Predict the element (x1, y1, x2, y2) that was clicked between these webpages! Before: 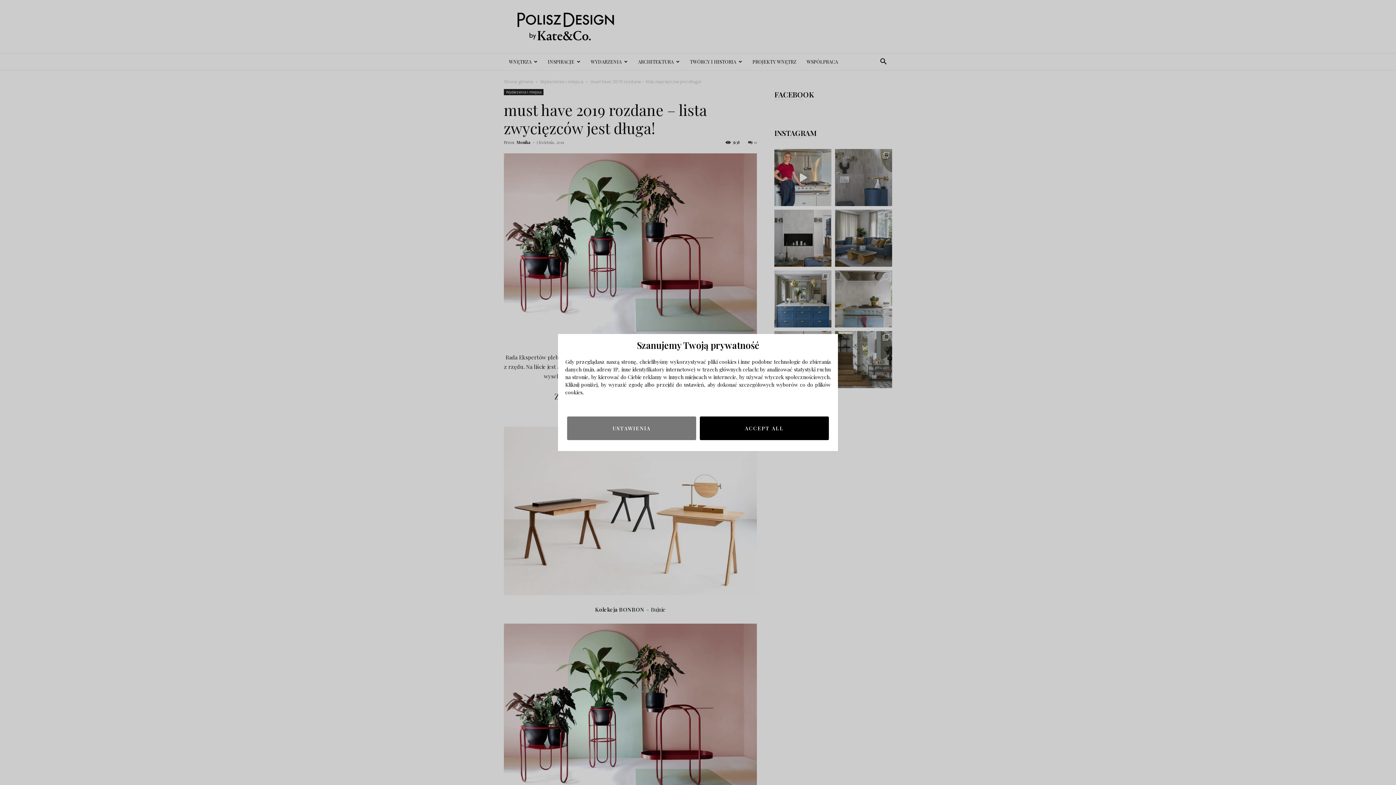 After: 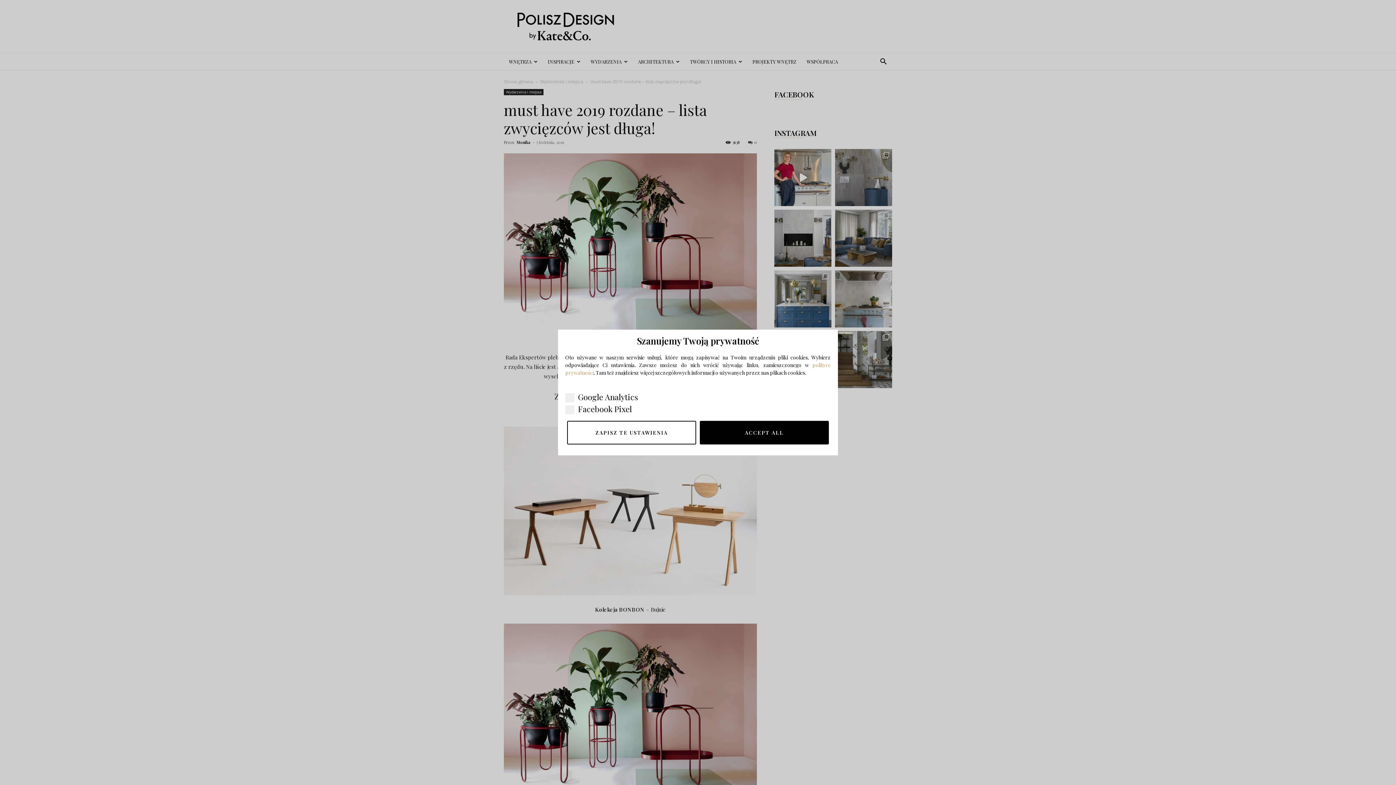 Action: label: USTAWIENIA bbox: (567, 416, 696, 440)